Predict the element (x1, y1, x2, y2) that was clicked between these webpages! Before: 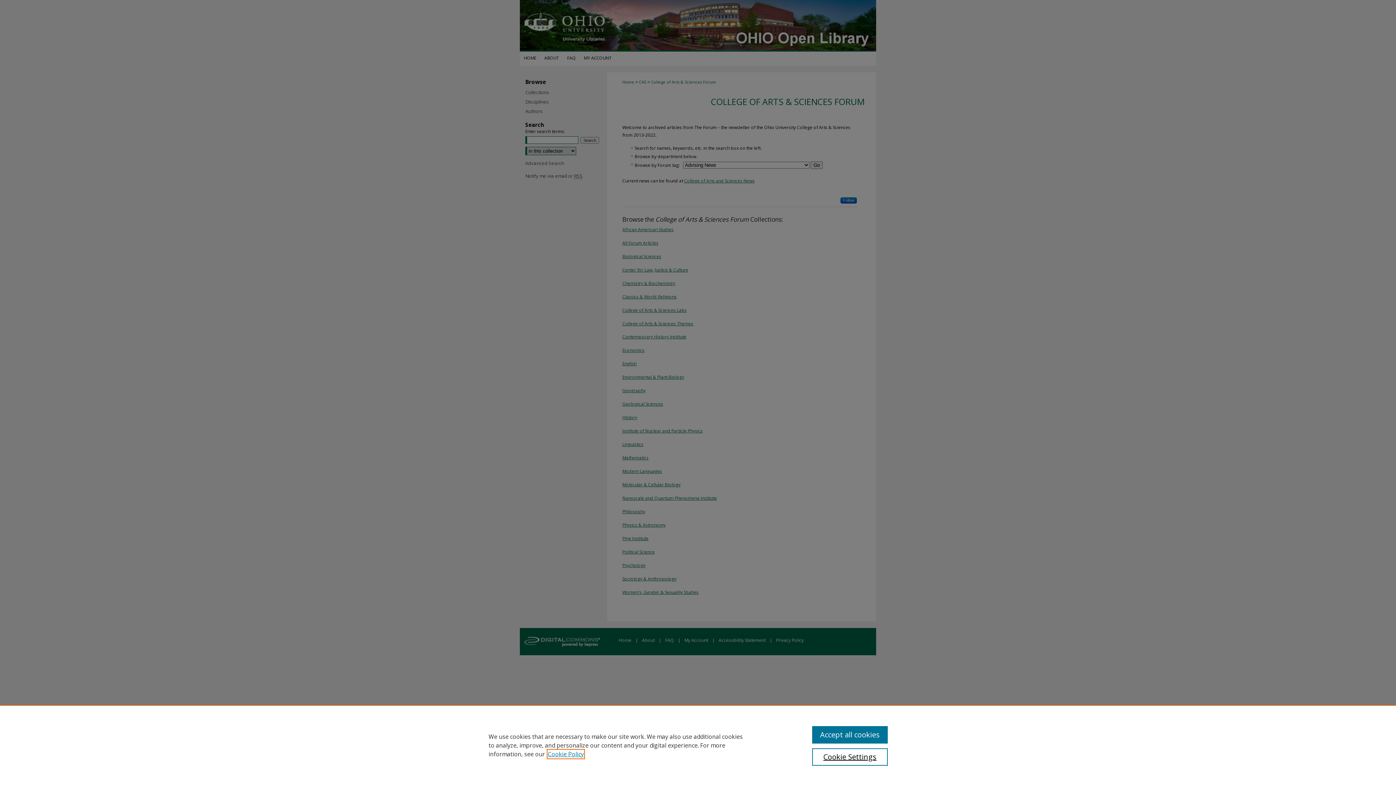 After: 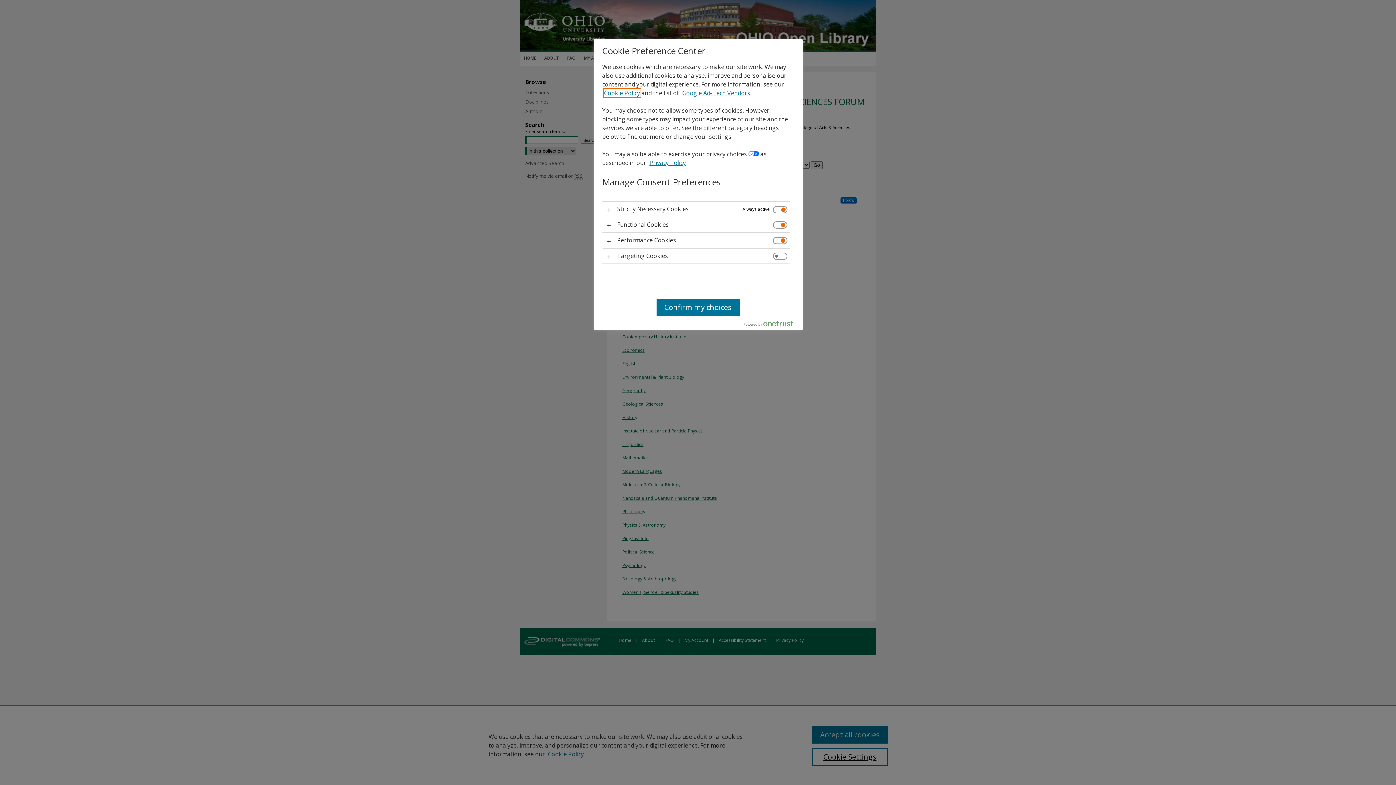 Action: bbox: (812, 748, 887, 766) label: Cookie Settings